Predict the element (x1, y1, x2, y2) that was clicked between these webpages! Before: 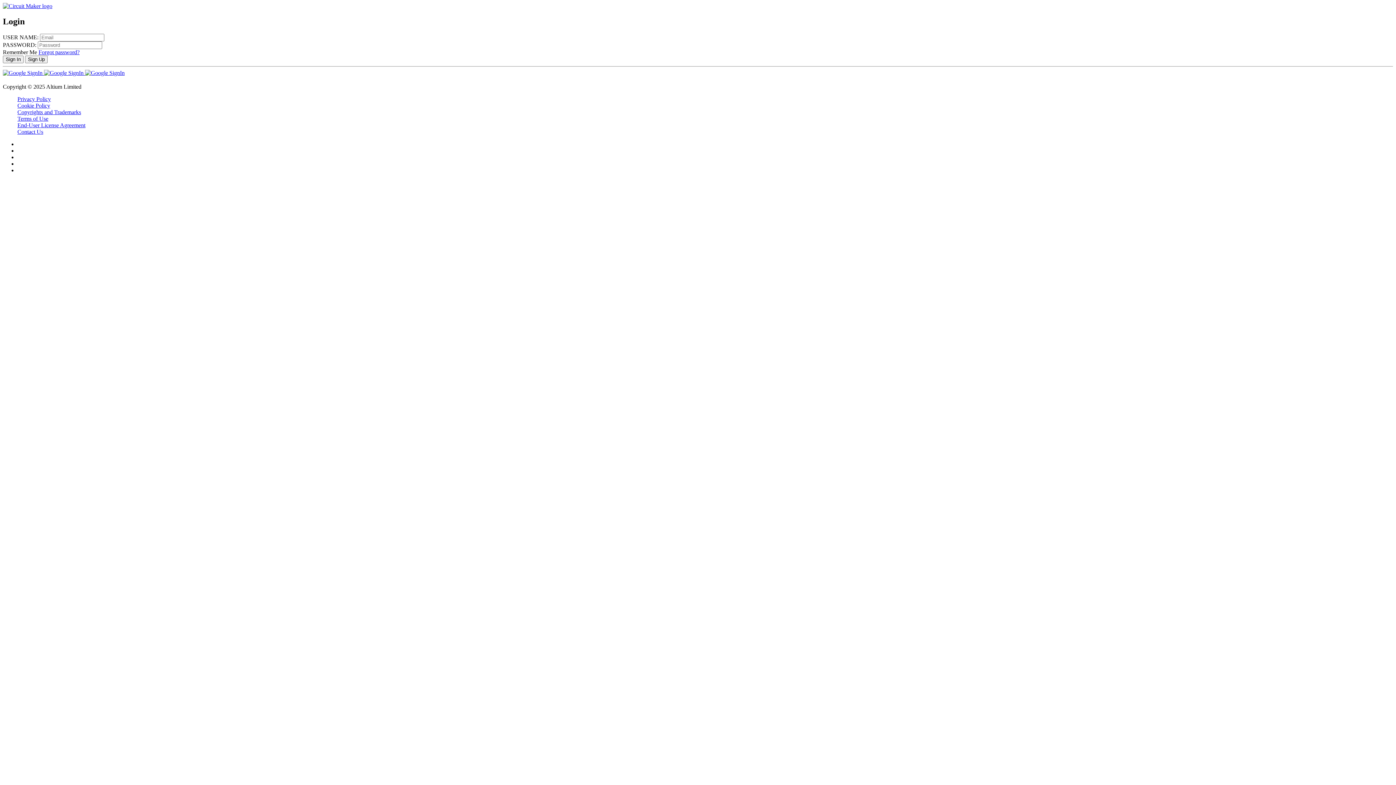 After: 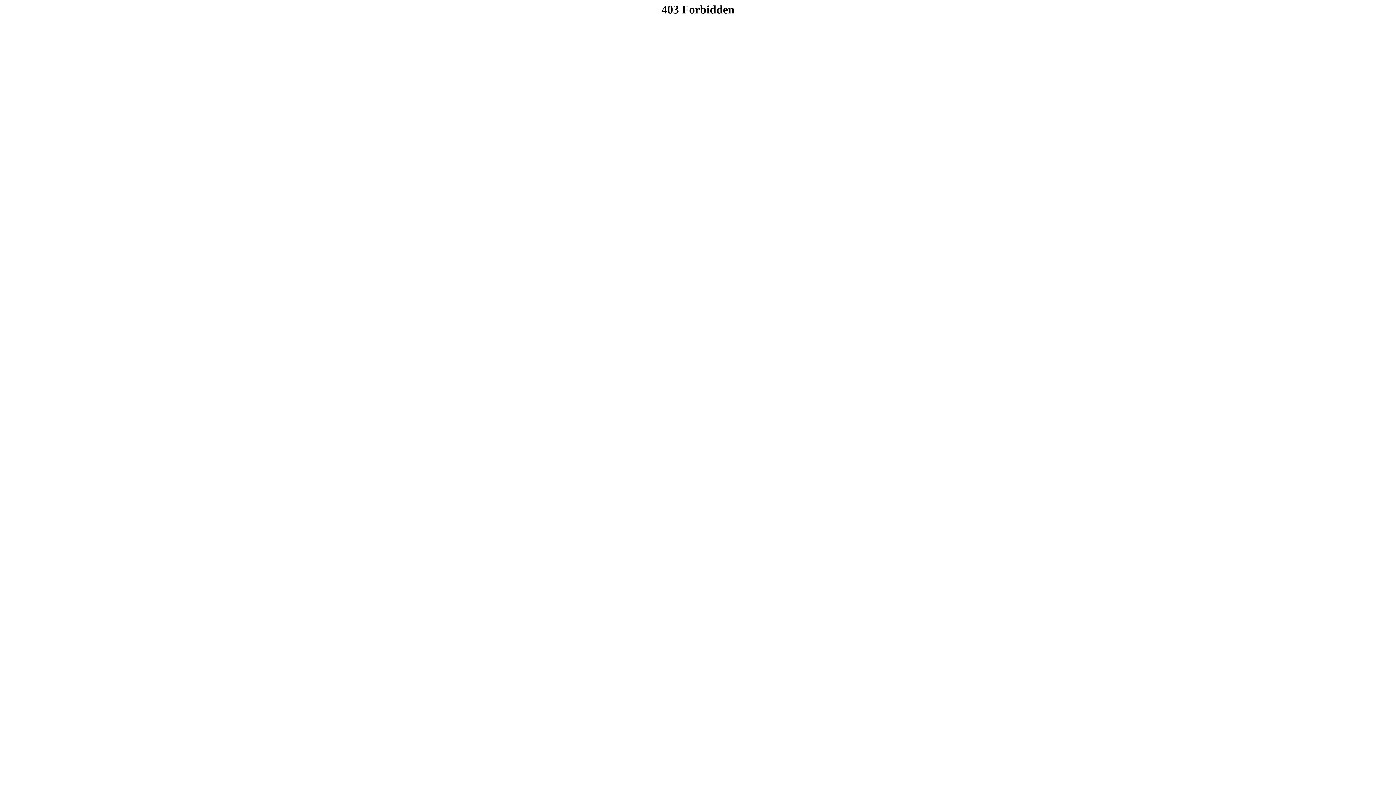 Action: bbox: (17, 115, 48, 121) label: Terms of Use